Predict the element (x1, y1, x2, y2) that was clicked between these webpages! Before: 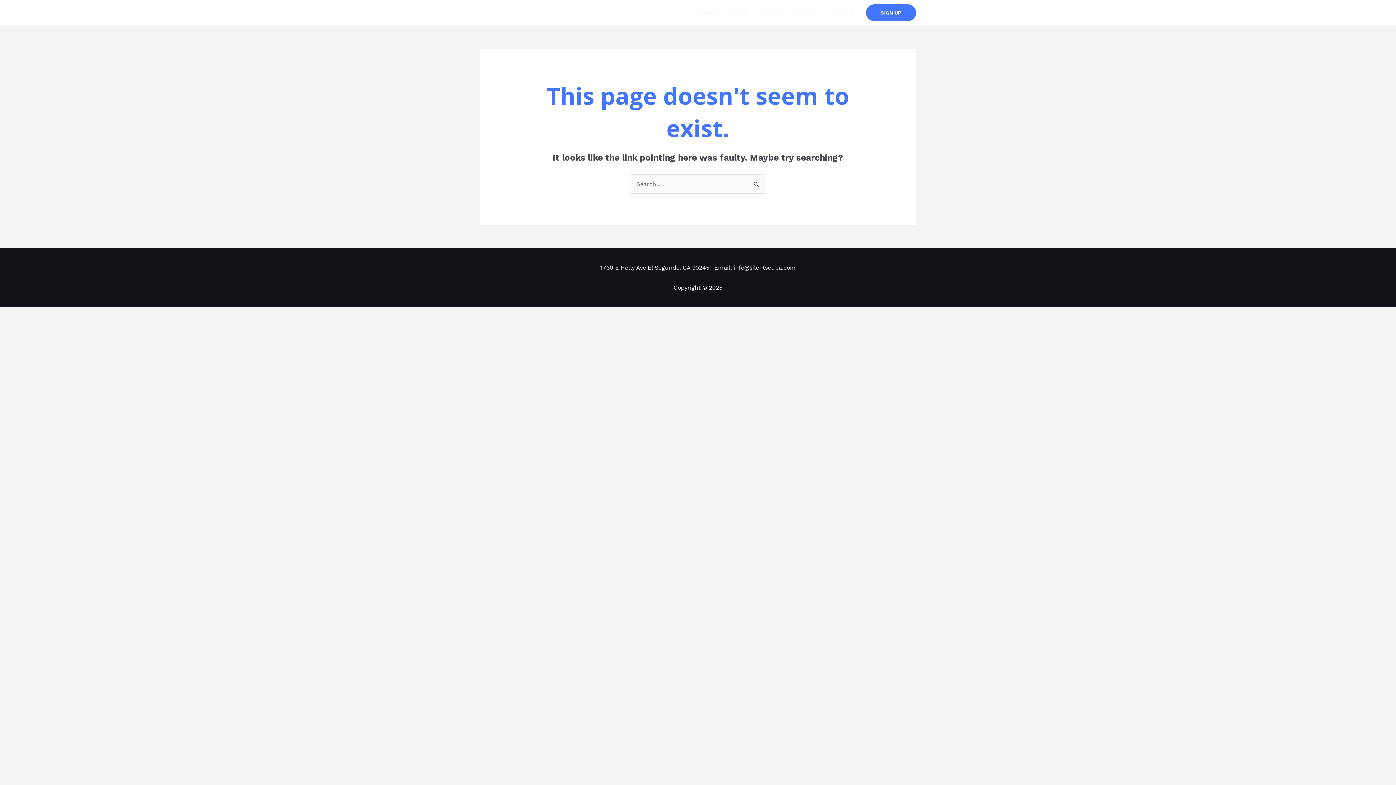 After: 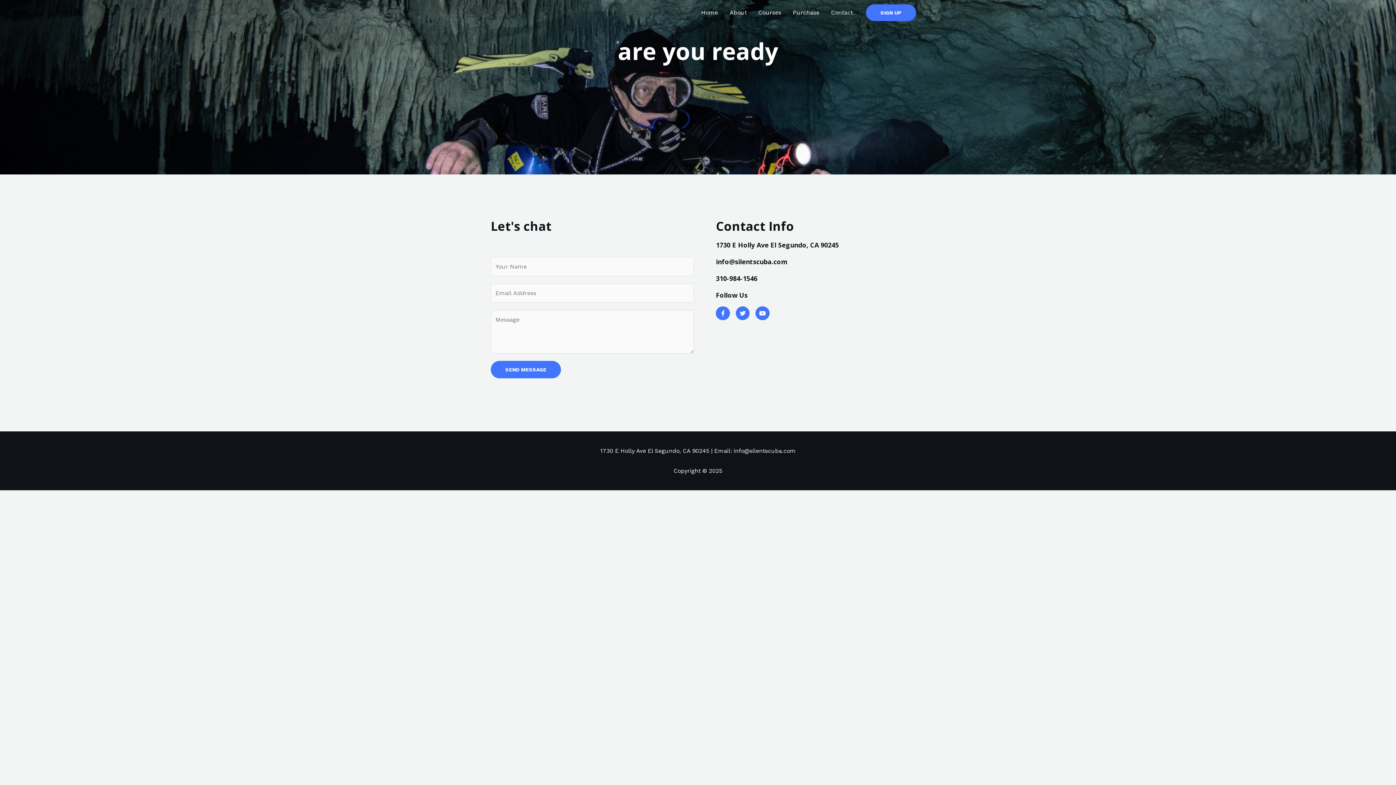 Action: bbox: (866, 4, 916, 21) label: Sign Up